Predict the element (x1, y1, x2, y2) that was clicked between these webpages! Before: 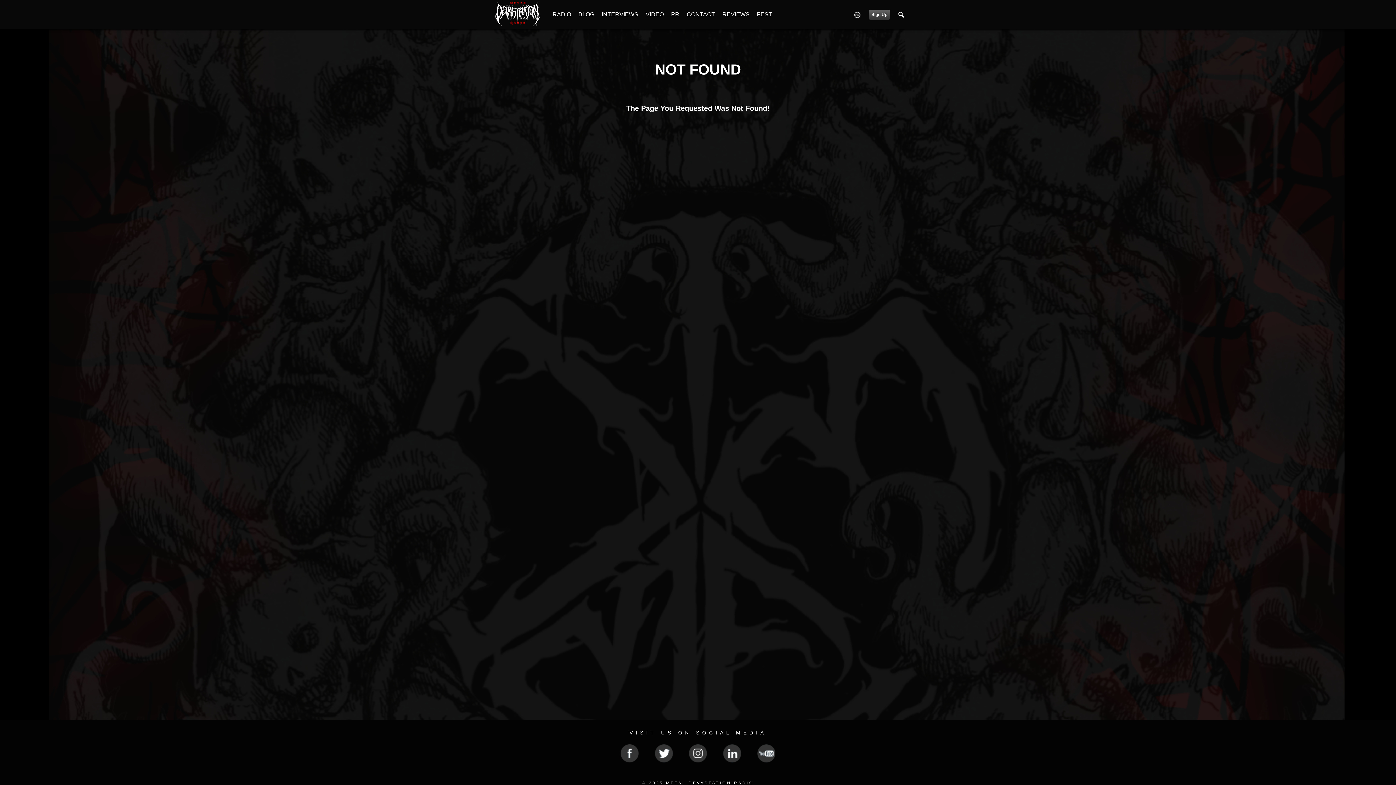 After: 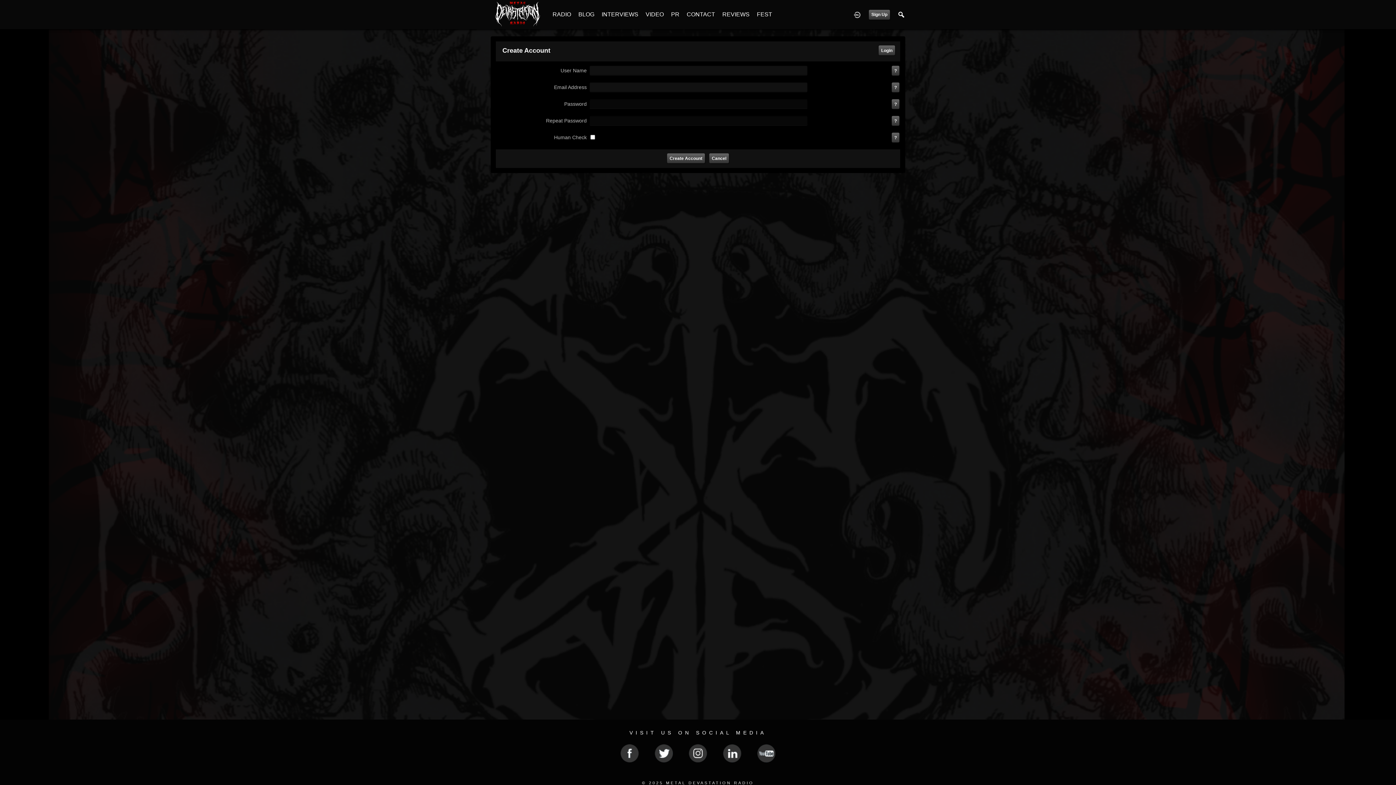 Action: bbox: (869, 9, 890, 19) label: Sign Up